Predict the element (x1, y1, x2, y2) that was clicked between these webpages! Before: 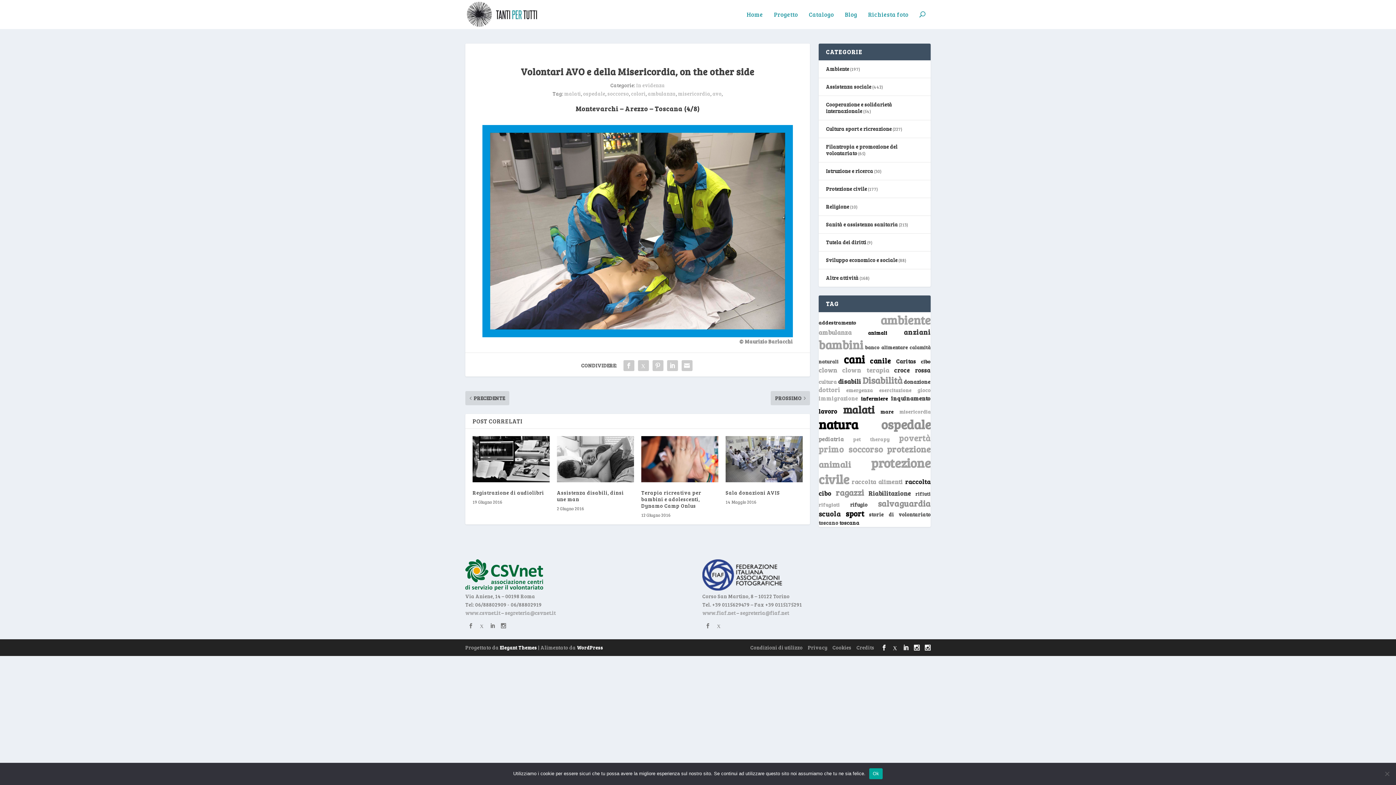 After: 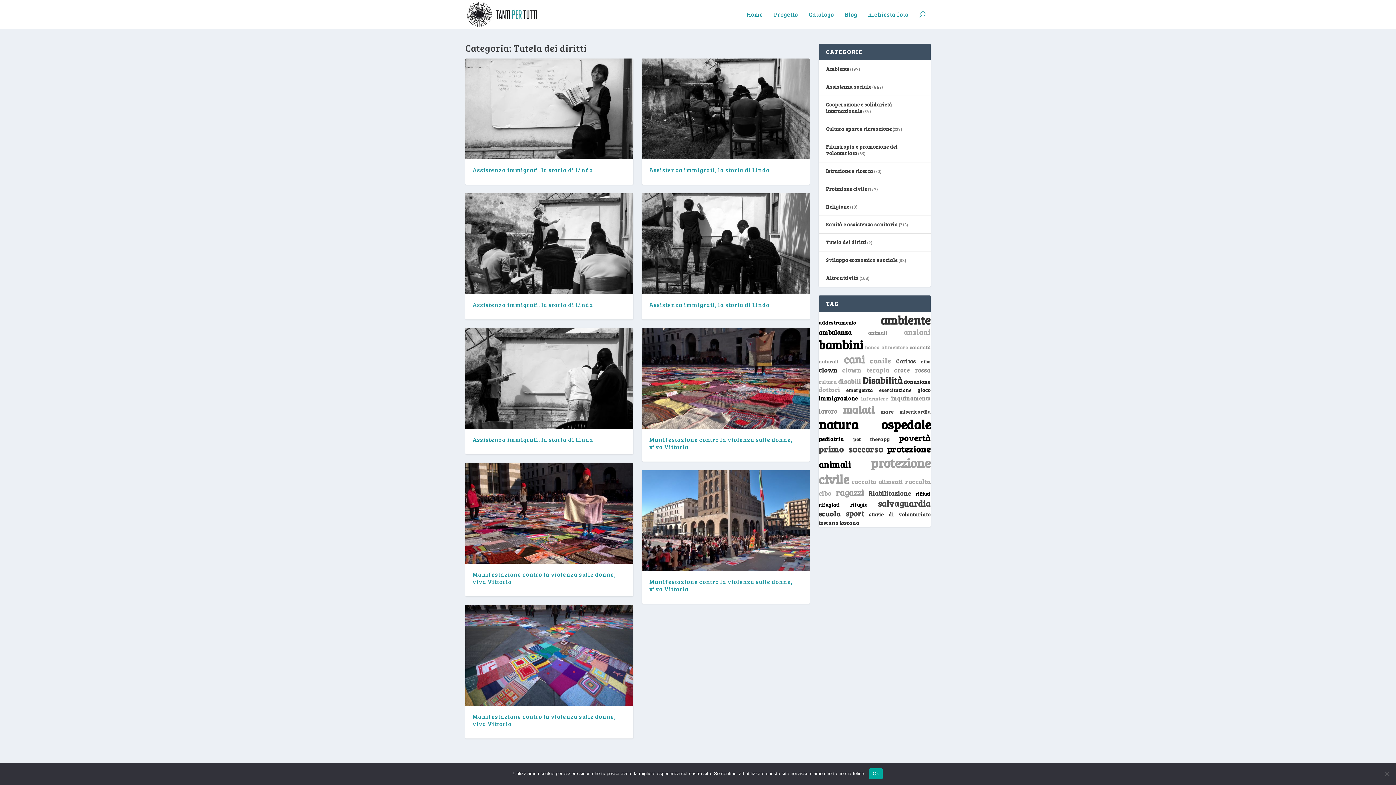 Action: bbox: (826, 238, 866, 245) label: Tutela dei diritti